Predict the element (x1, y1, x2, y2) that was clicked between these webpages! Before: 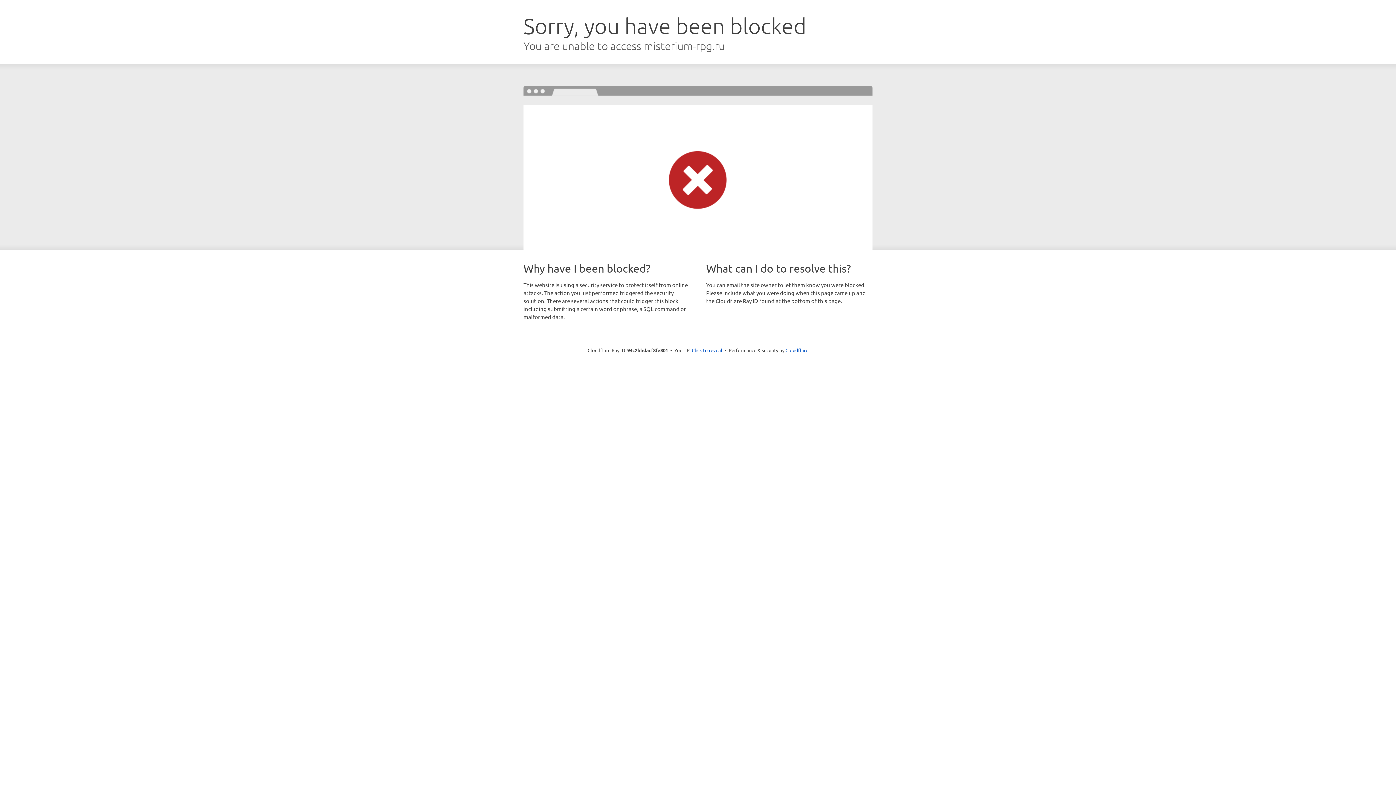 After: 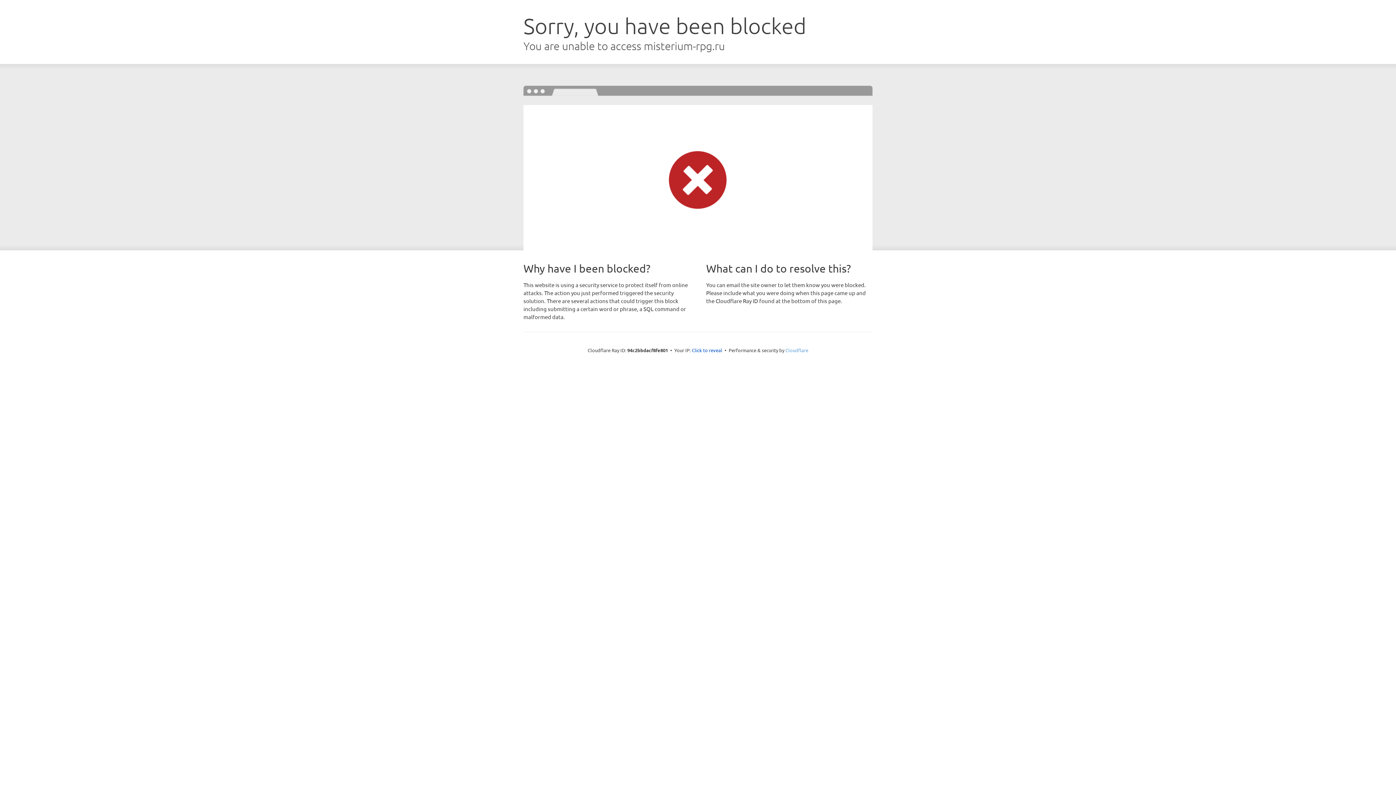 Action: label: Cloudflare bbox: (785, 347, 808, 353)